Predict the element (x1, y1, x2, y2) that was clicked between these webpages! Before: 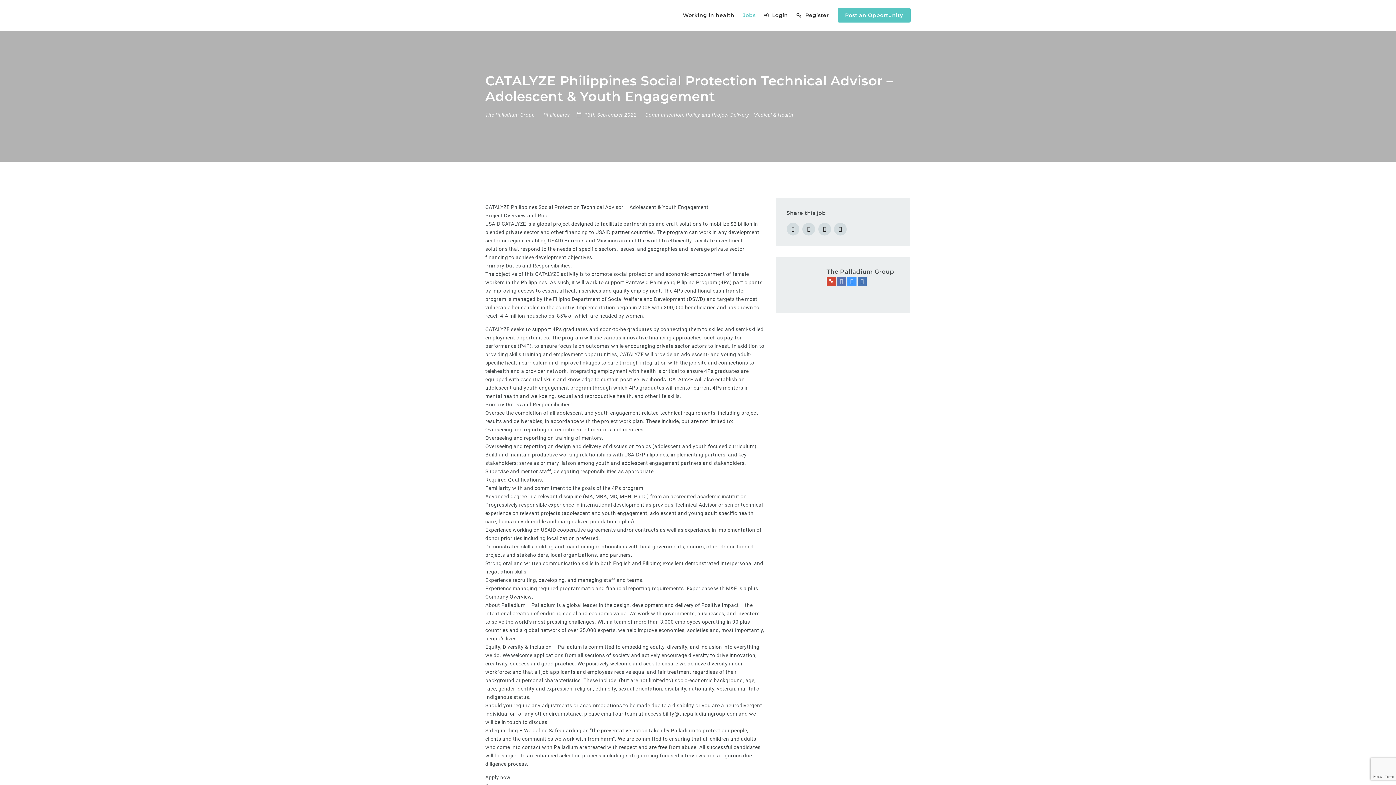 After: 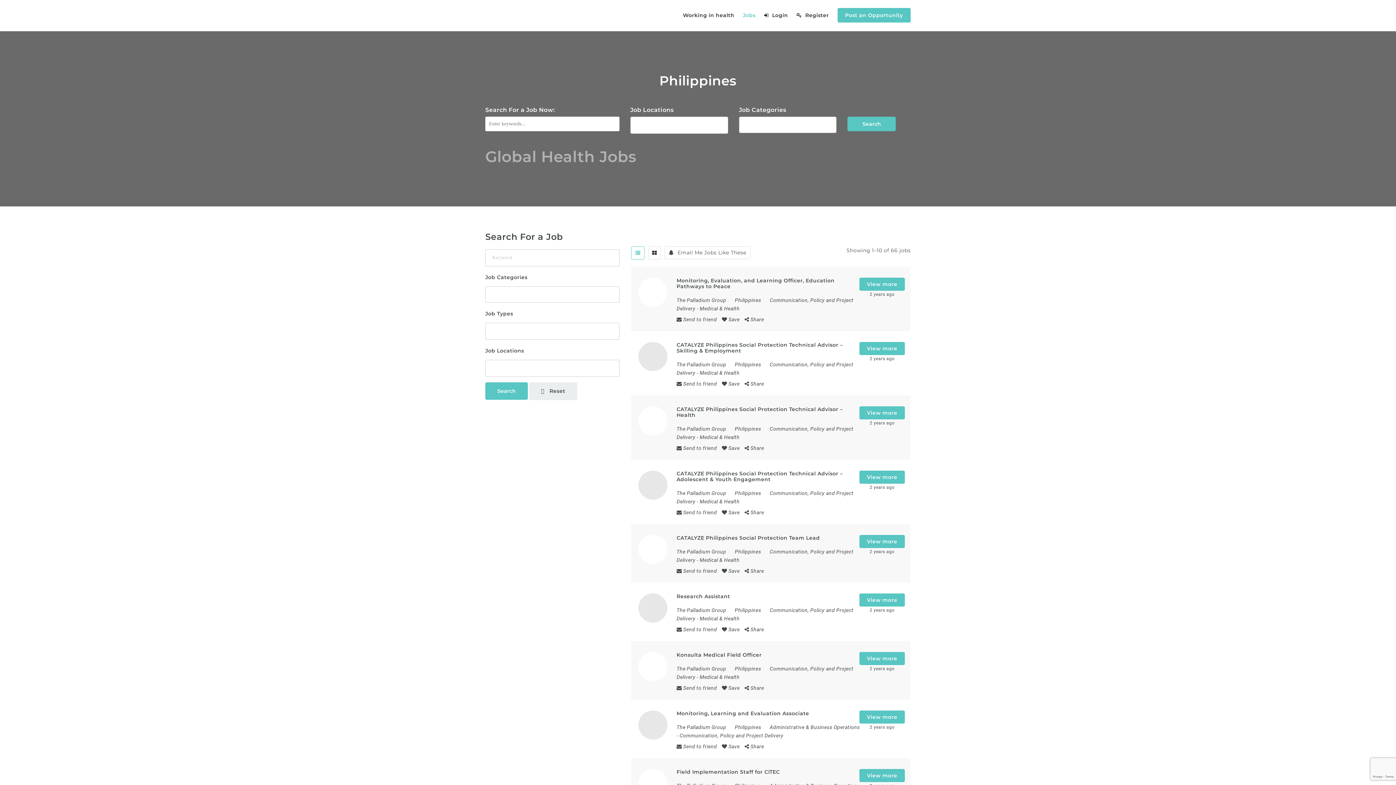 Action: label: Philippines bbox: (543, 112, 570, 117)